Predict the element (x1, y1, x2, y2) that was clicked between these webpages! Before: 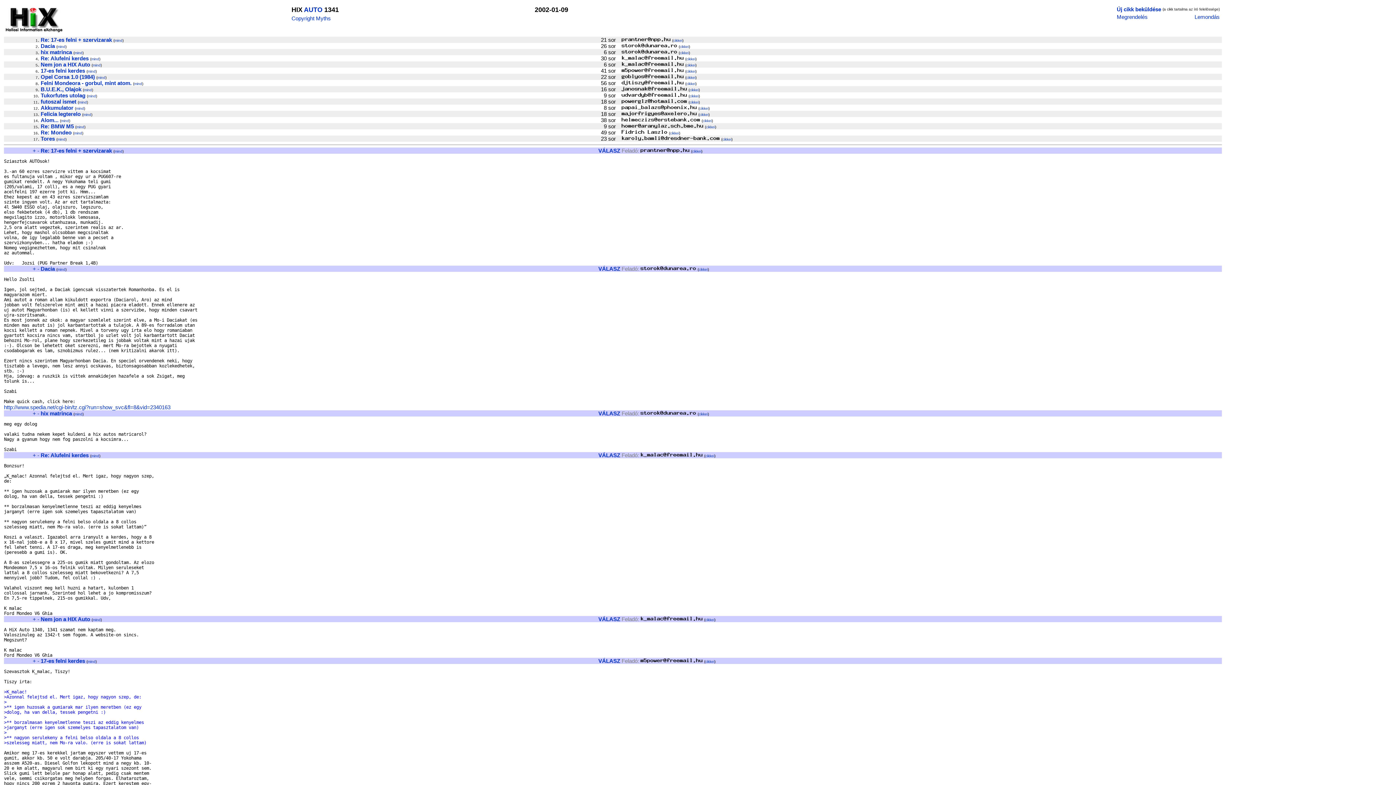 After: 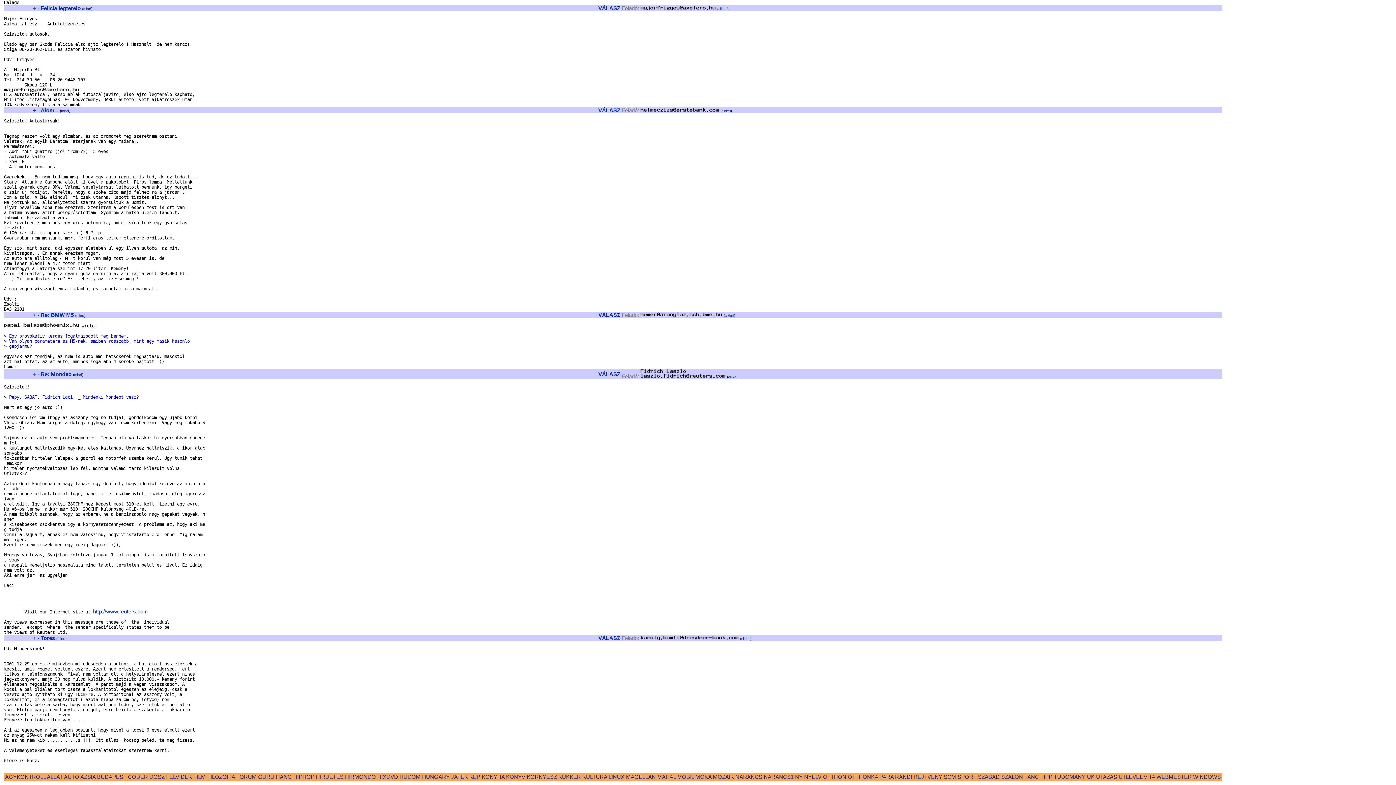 Action: label: Re: BMW M5 bbox: (40, 123, 73, 129)